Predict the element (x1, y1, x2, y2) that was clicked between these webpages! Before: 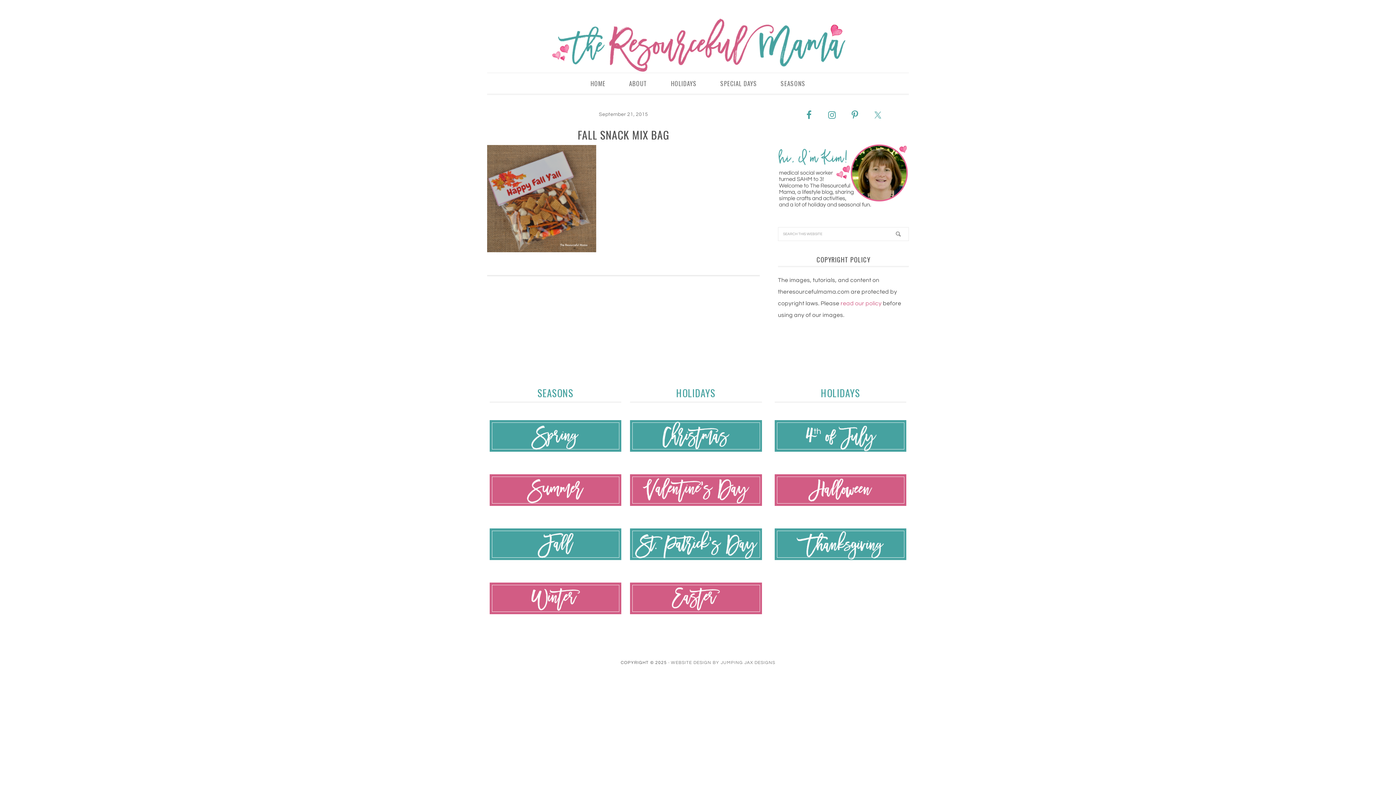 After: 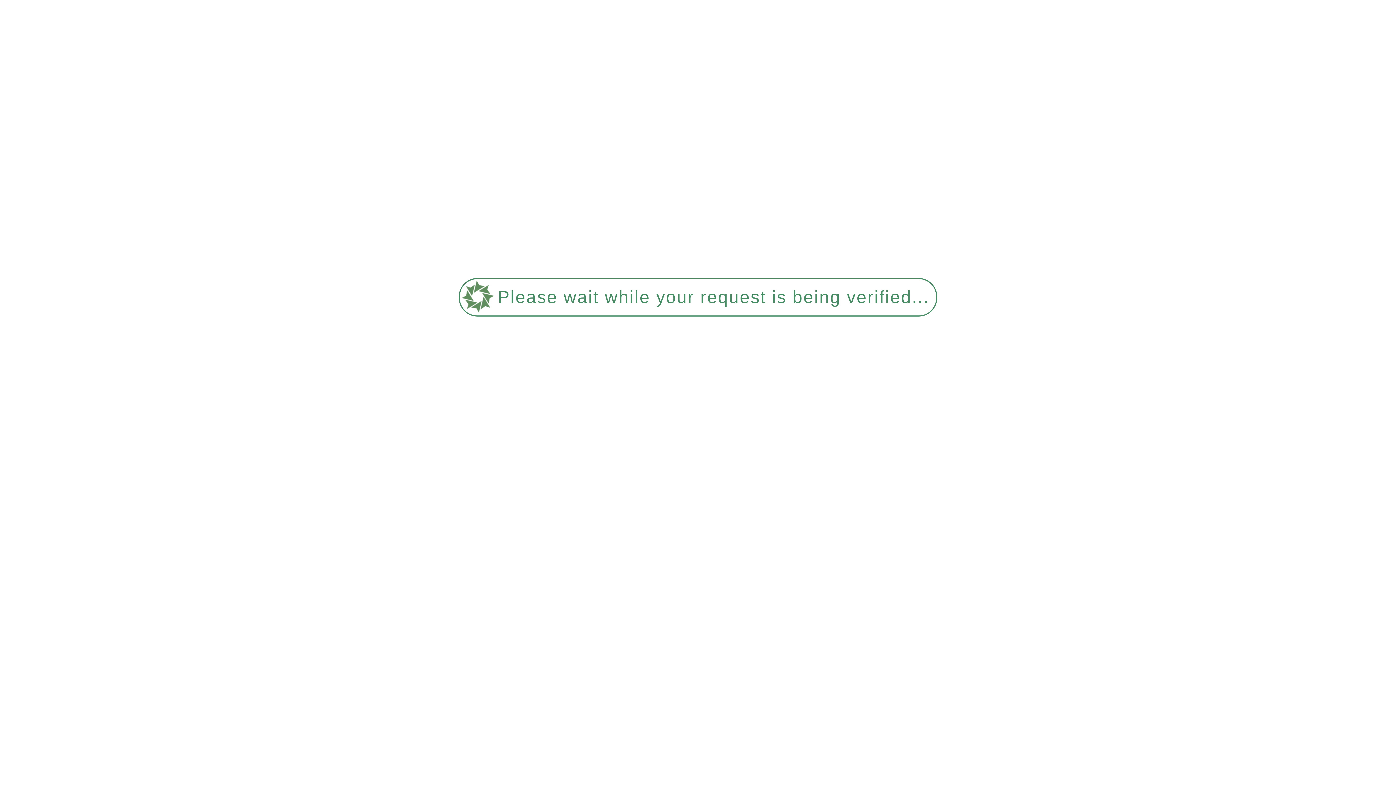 Action: label: SEASONS bbox: (770, 73, 816, 93)